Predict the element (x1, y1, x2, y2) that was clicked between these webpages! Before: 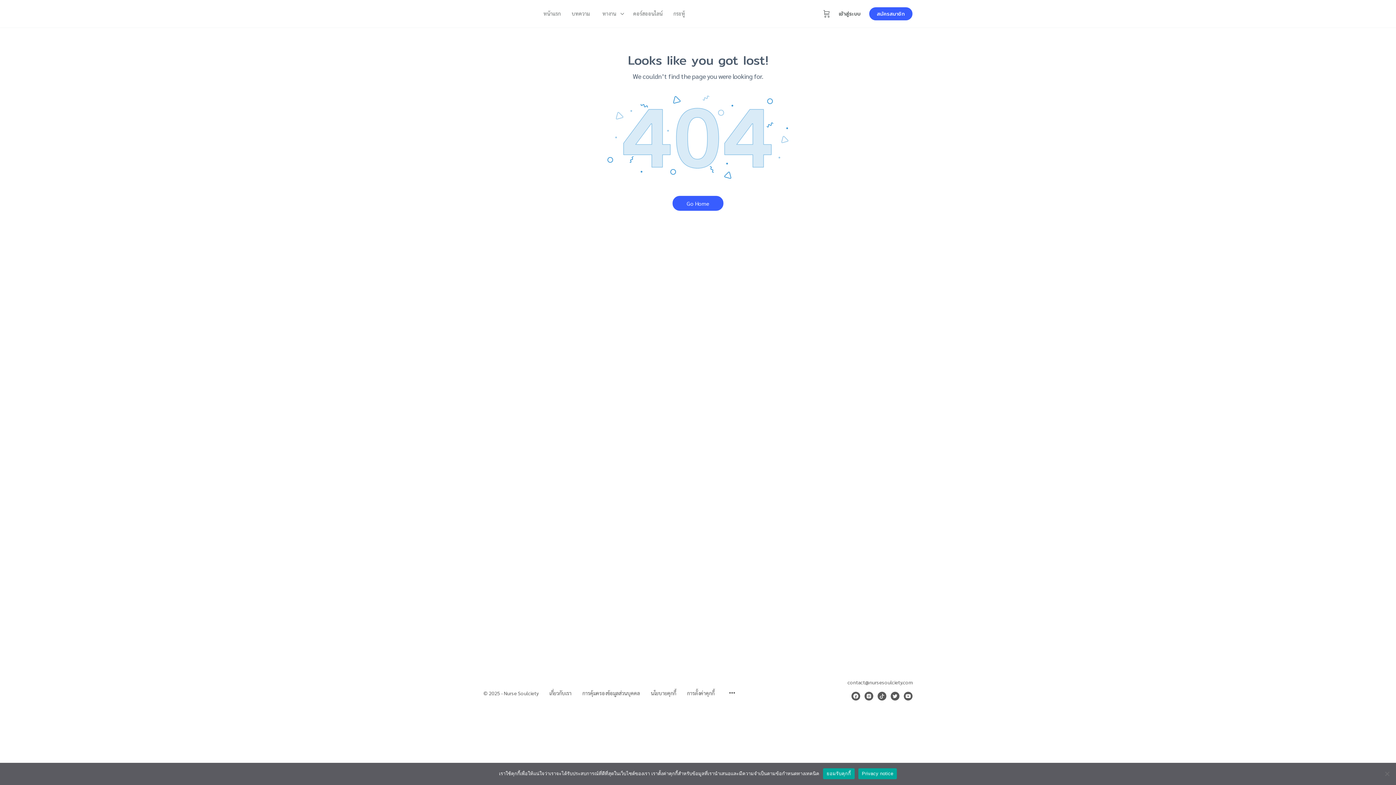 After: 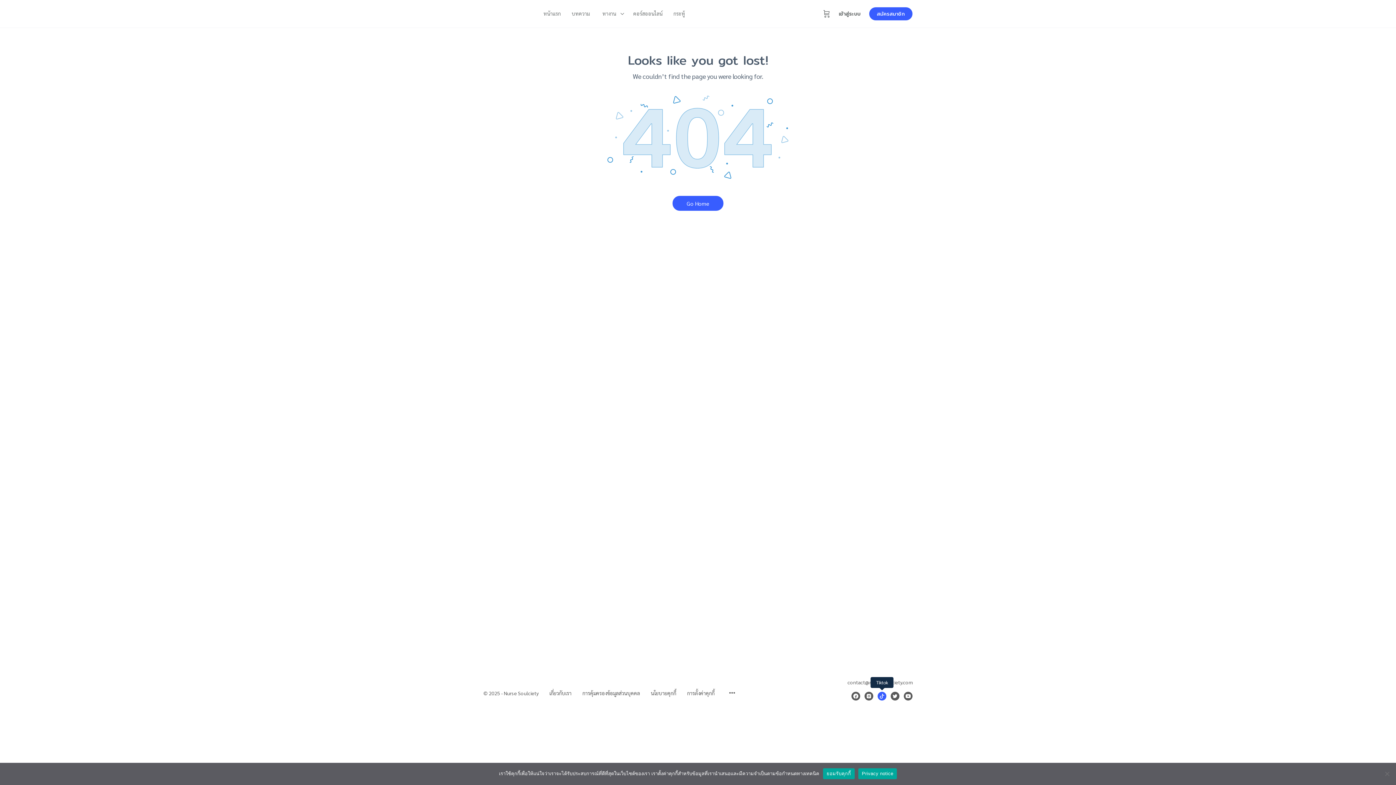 Action: bbox: (877, 692, 886, 701)